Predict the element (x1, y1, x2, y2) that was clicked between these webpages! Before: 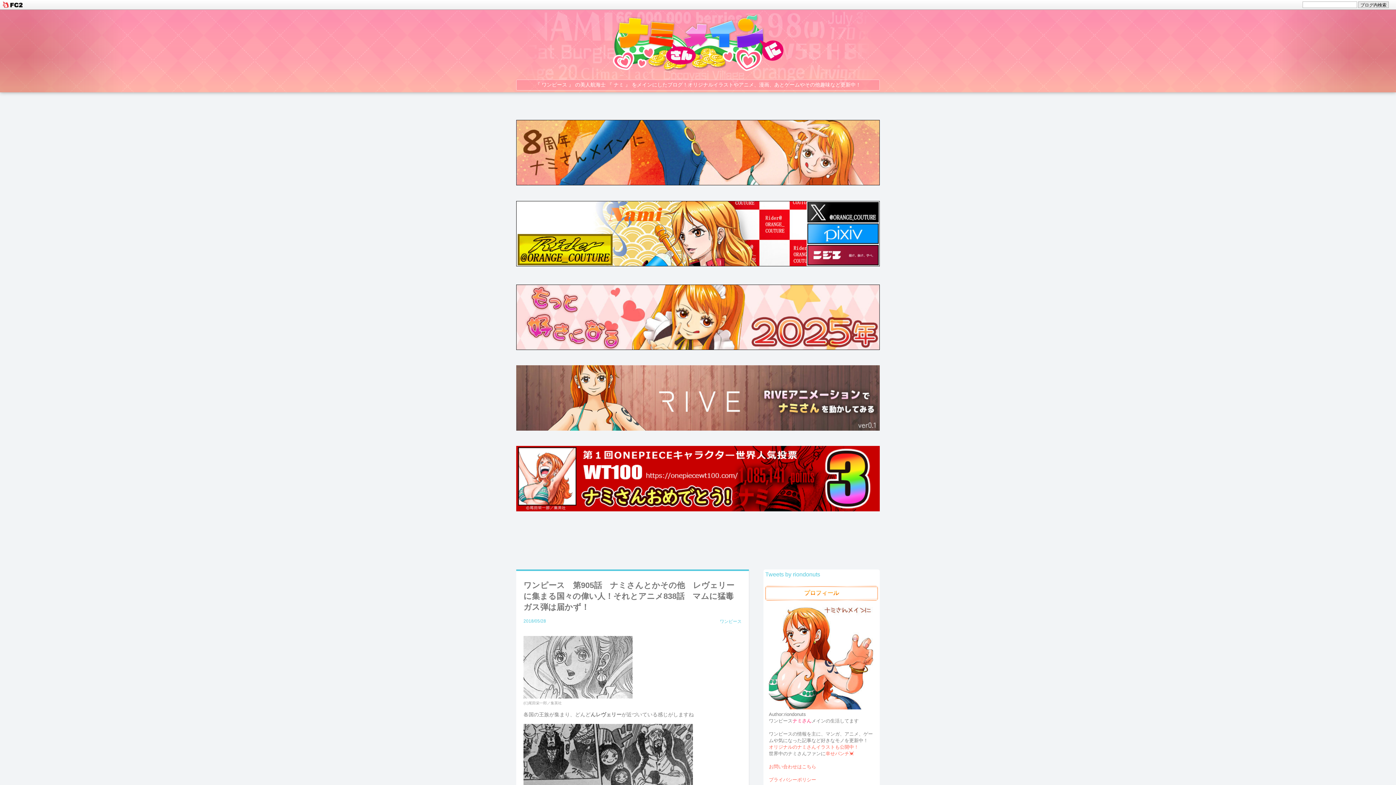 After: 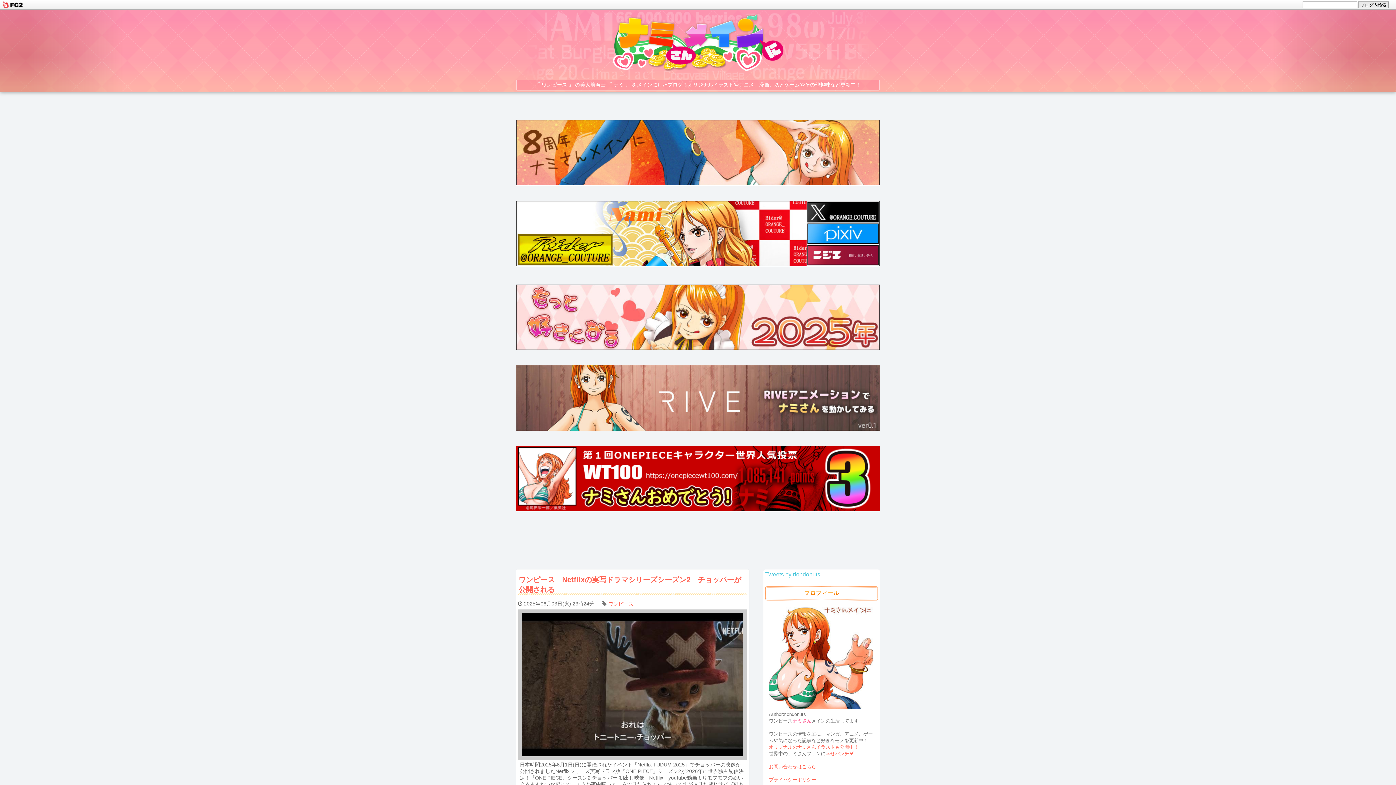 Action: label: 『 ワンピース 』 の美人航海士 『 ナミ 』 をメインにしたブログ！オリジナルイラストやアニメ、漫画、あとゲームやその他趣味など更新中！ bbox: (0, 9, 1396, 92)